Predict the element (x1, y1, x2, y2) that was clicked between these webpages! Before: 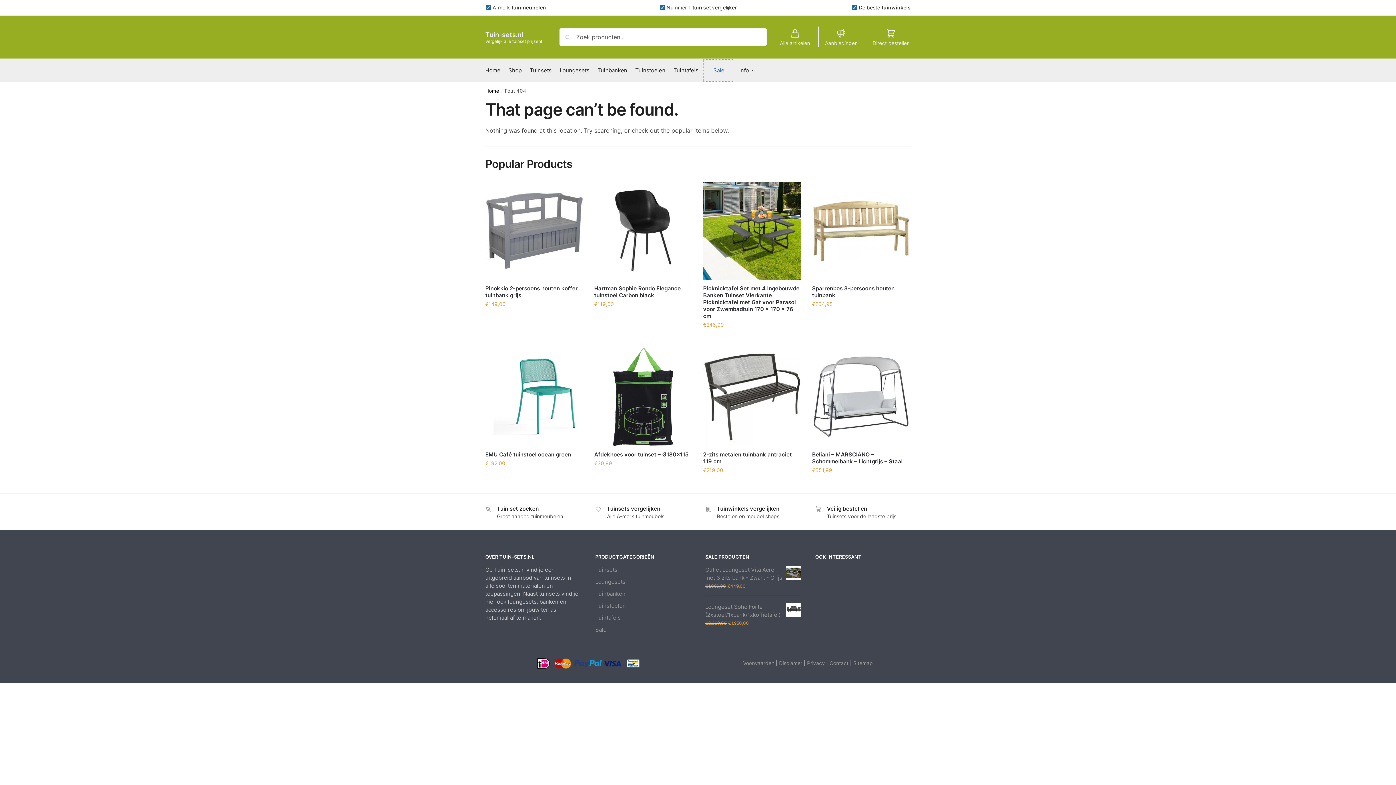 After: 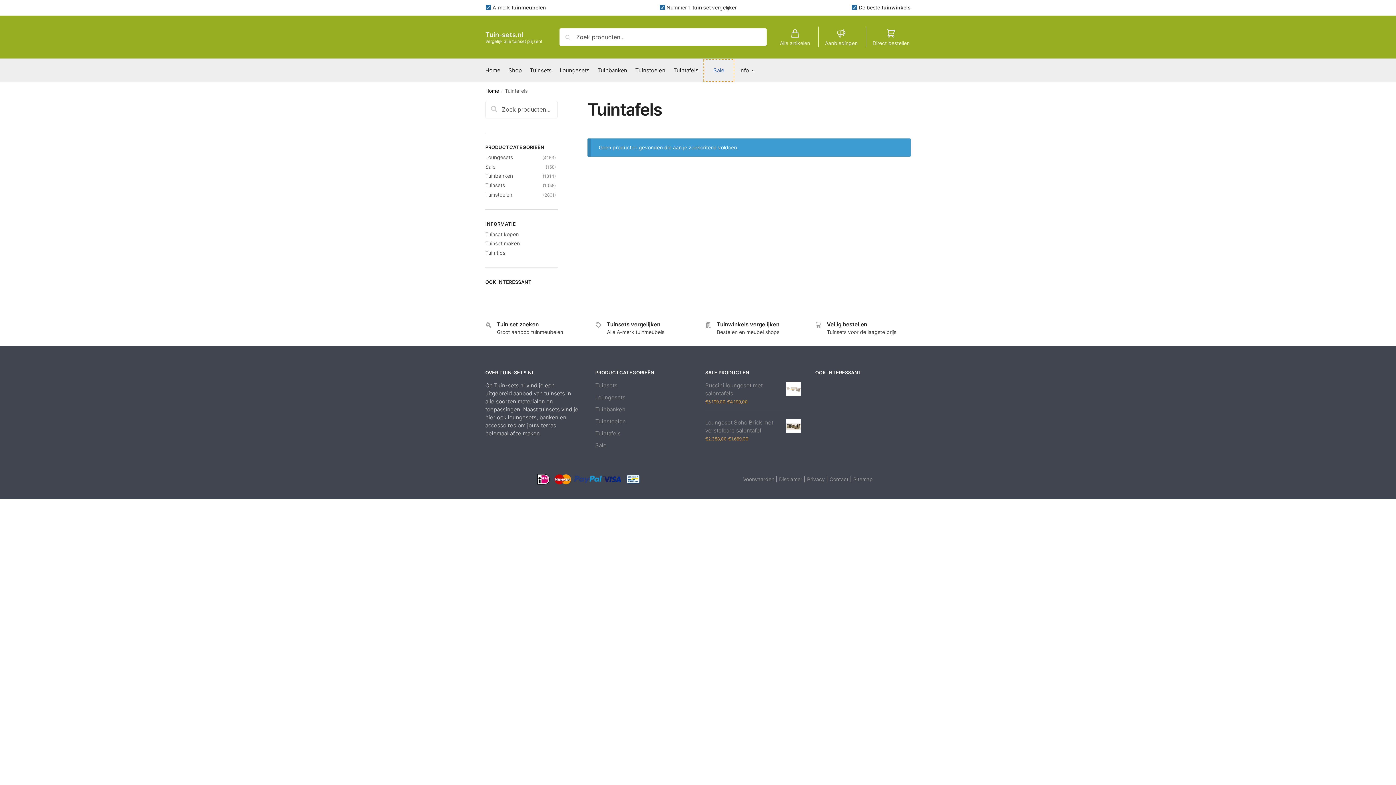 Action: label: Tuintafels bbox: (595, 614, 620, 622)